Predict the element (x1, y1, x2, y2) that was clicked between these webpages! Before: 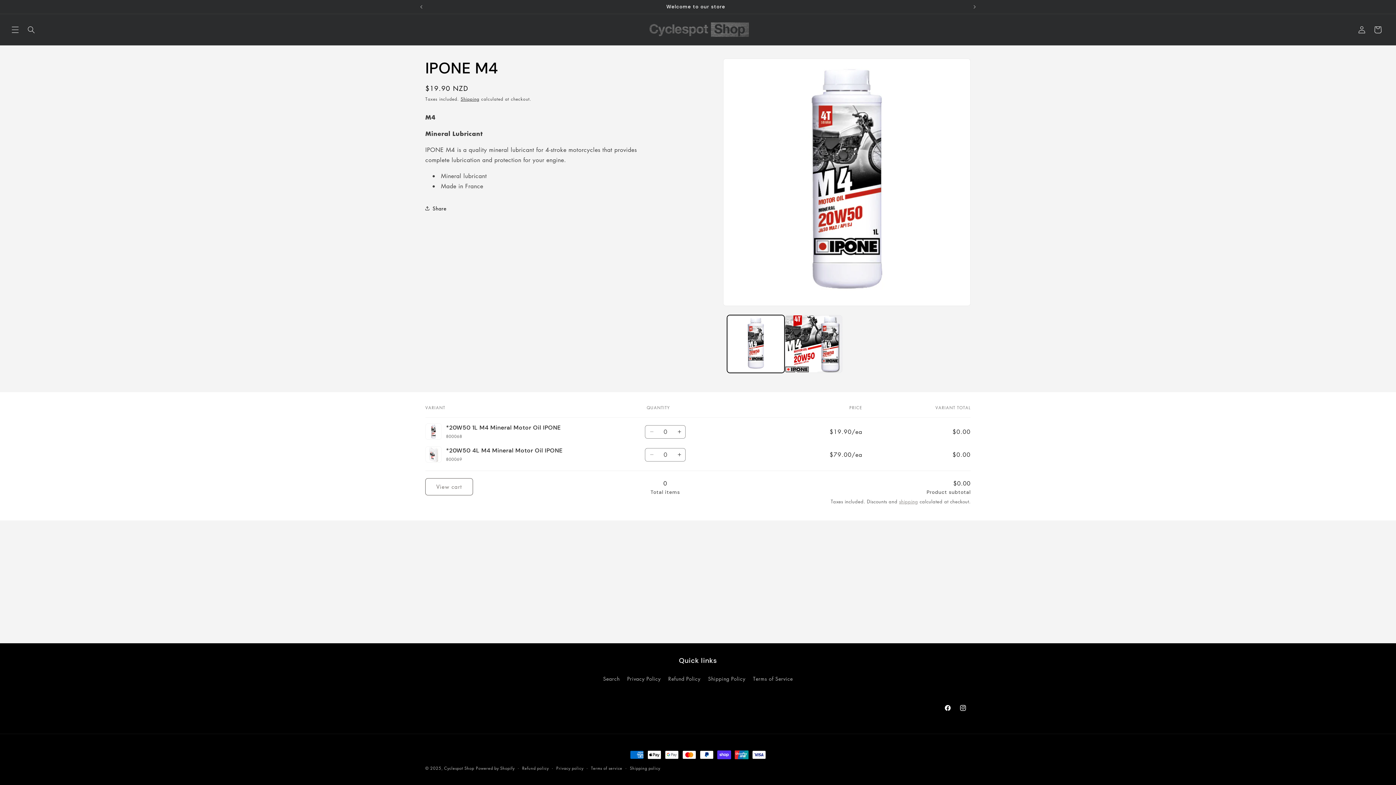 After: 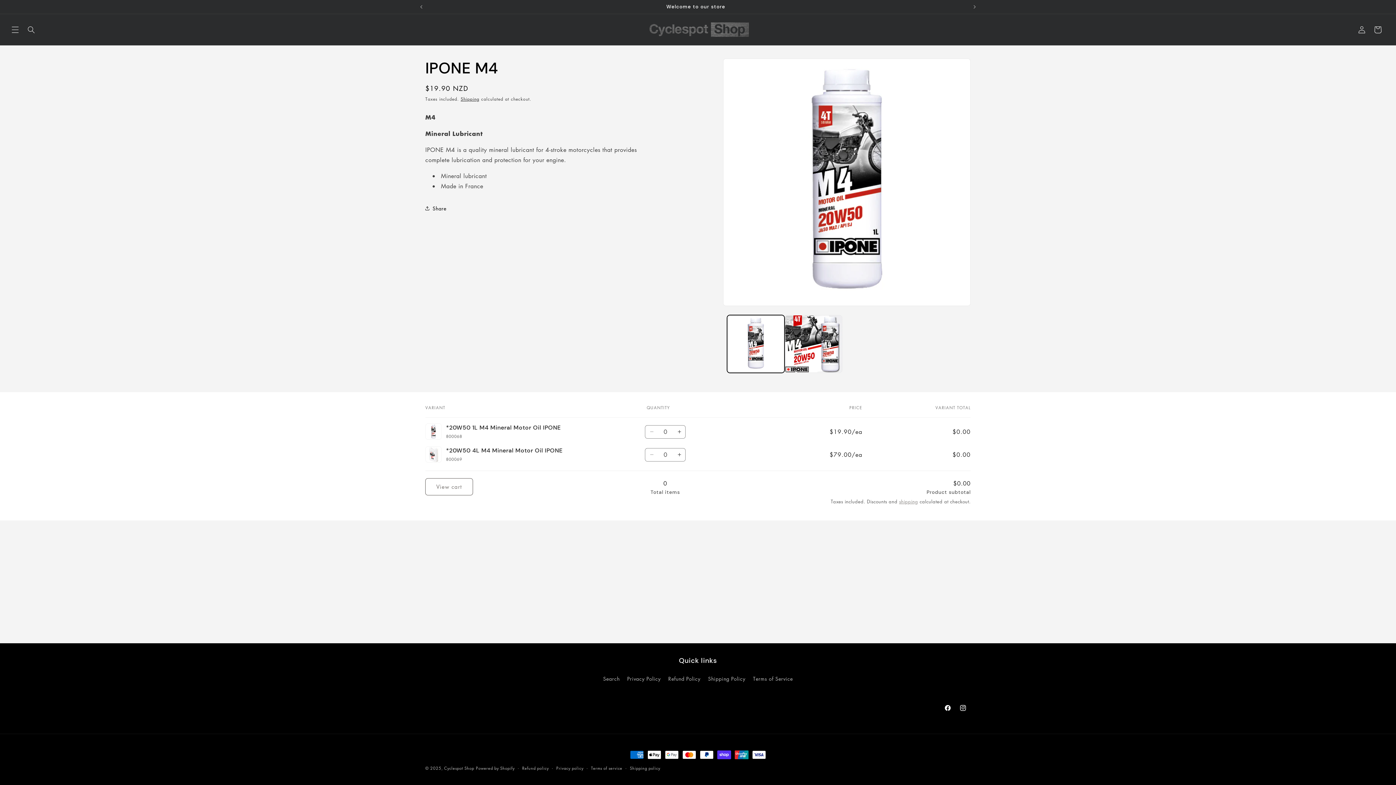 Action: label: Decrease quantity for *20W50 1L M4 Mineral Motor Oil IPONE bbox: (645, 425, 658, 438)